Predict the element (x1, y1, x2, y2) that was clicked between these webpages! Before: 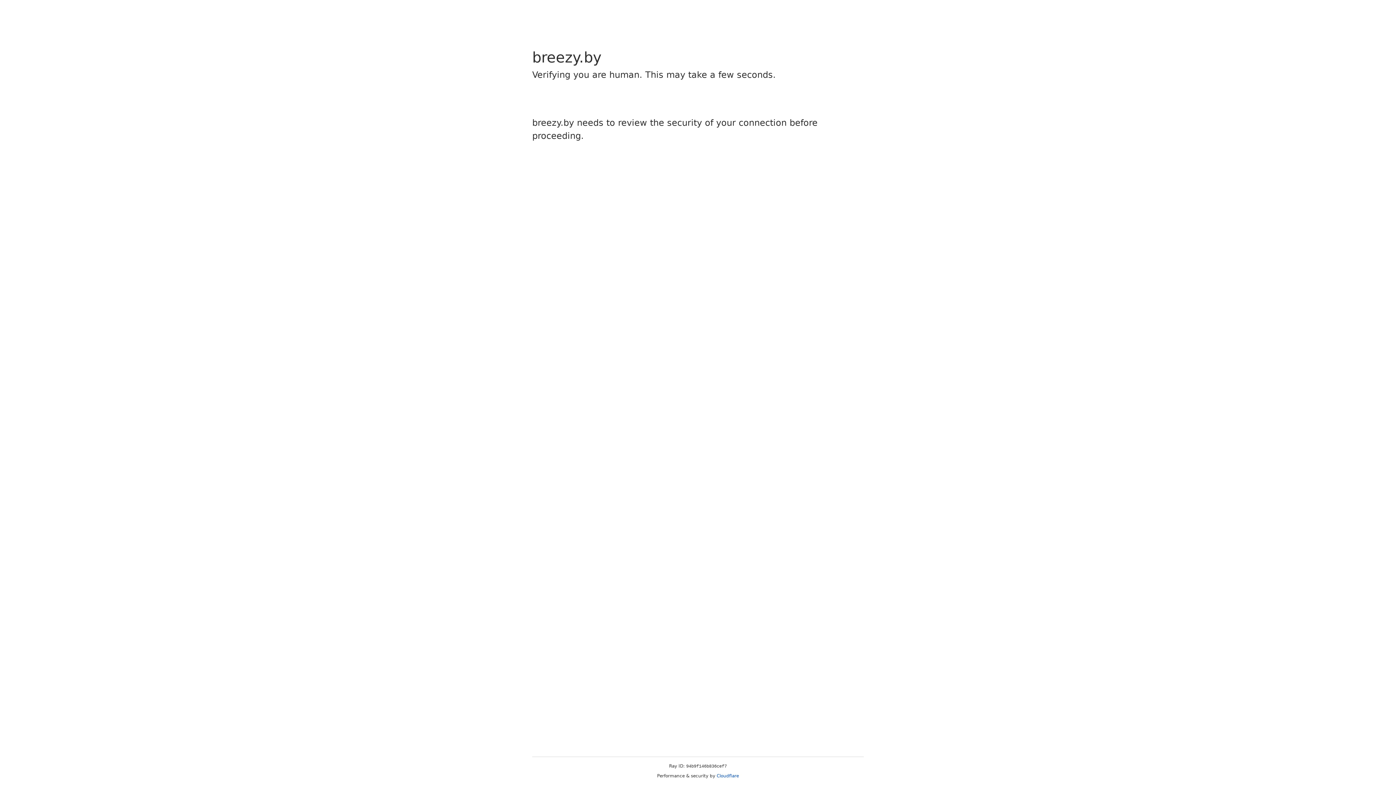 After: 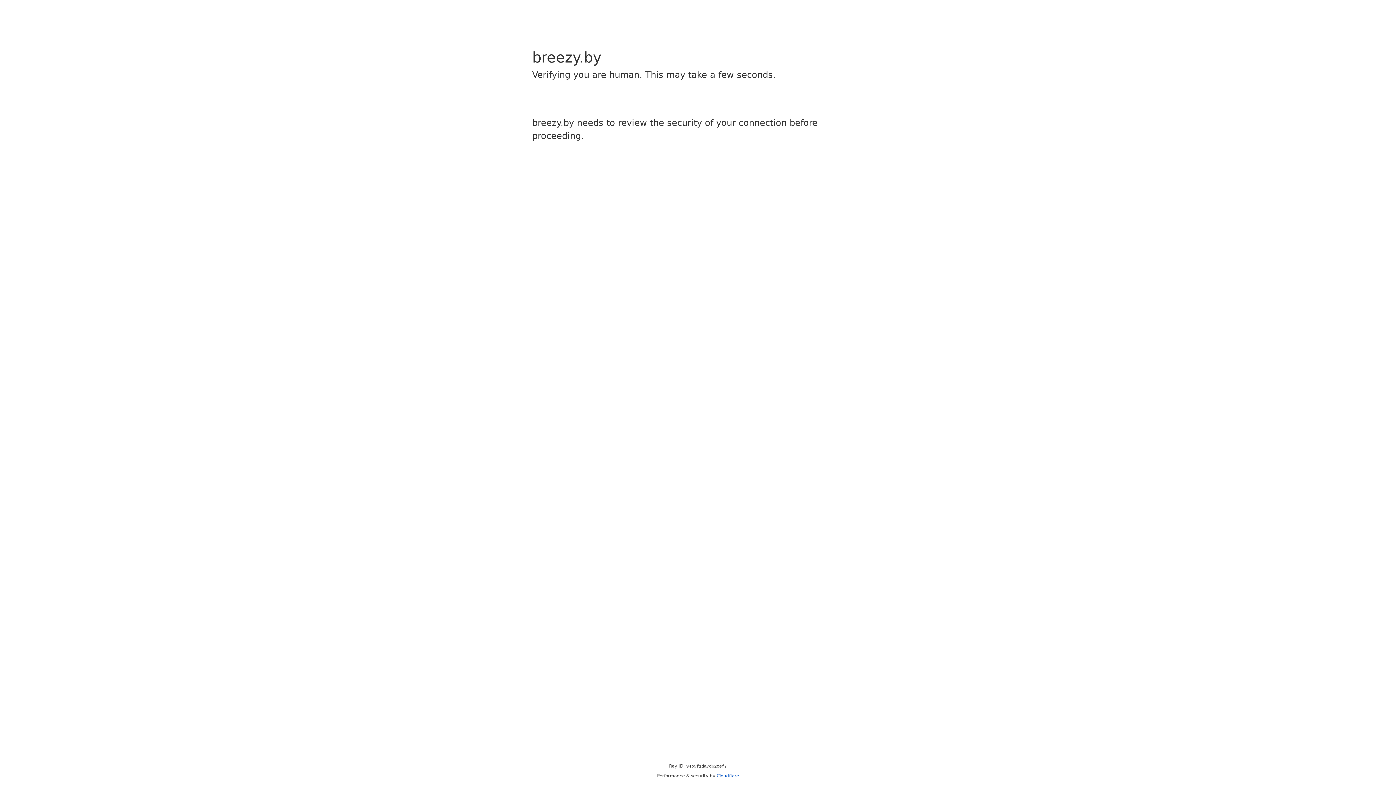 Action: bbox: (716, 773, 739, 778) label: Cloudflare